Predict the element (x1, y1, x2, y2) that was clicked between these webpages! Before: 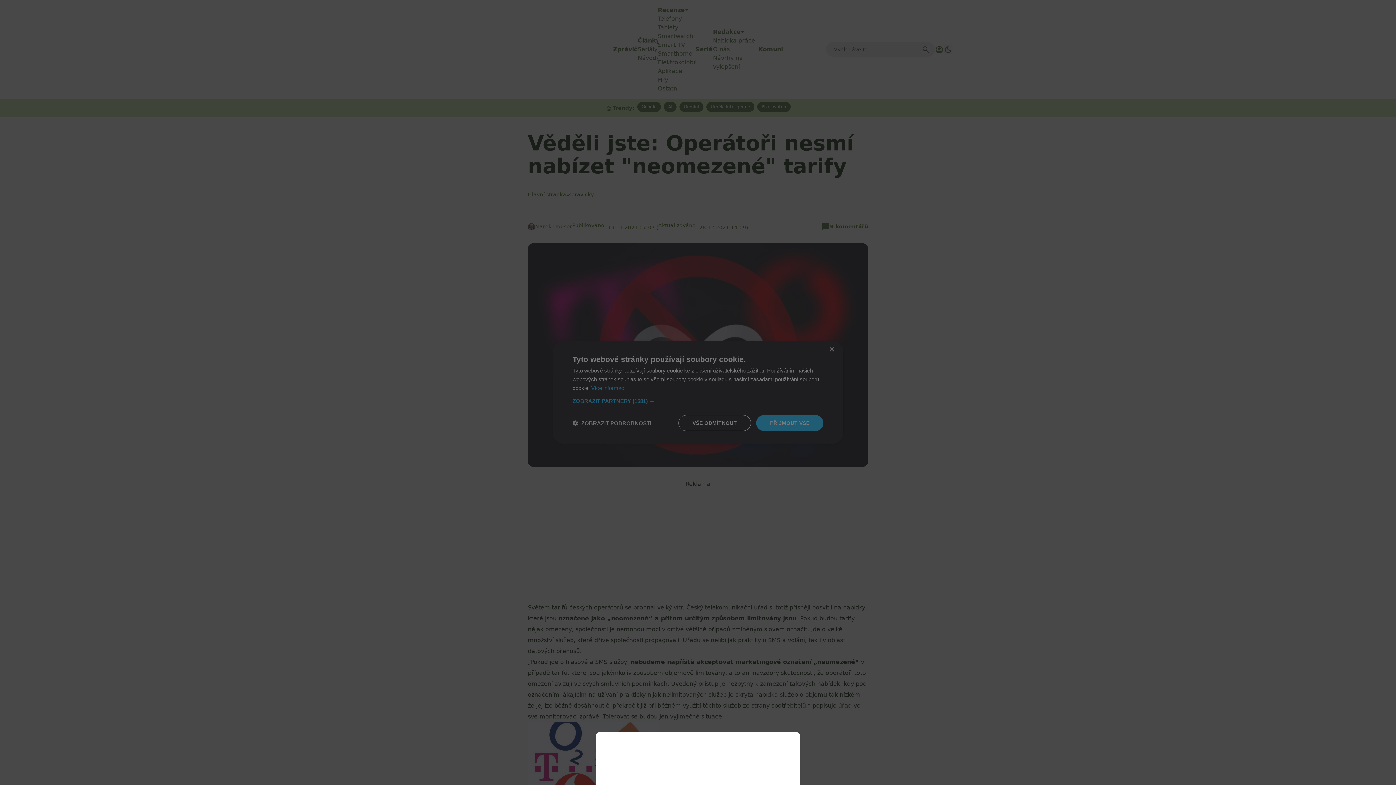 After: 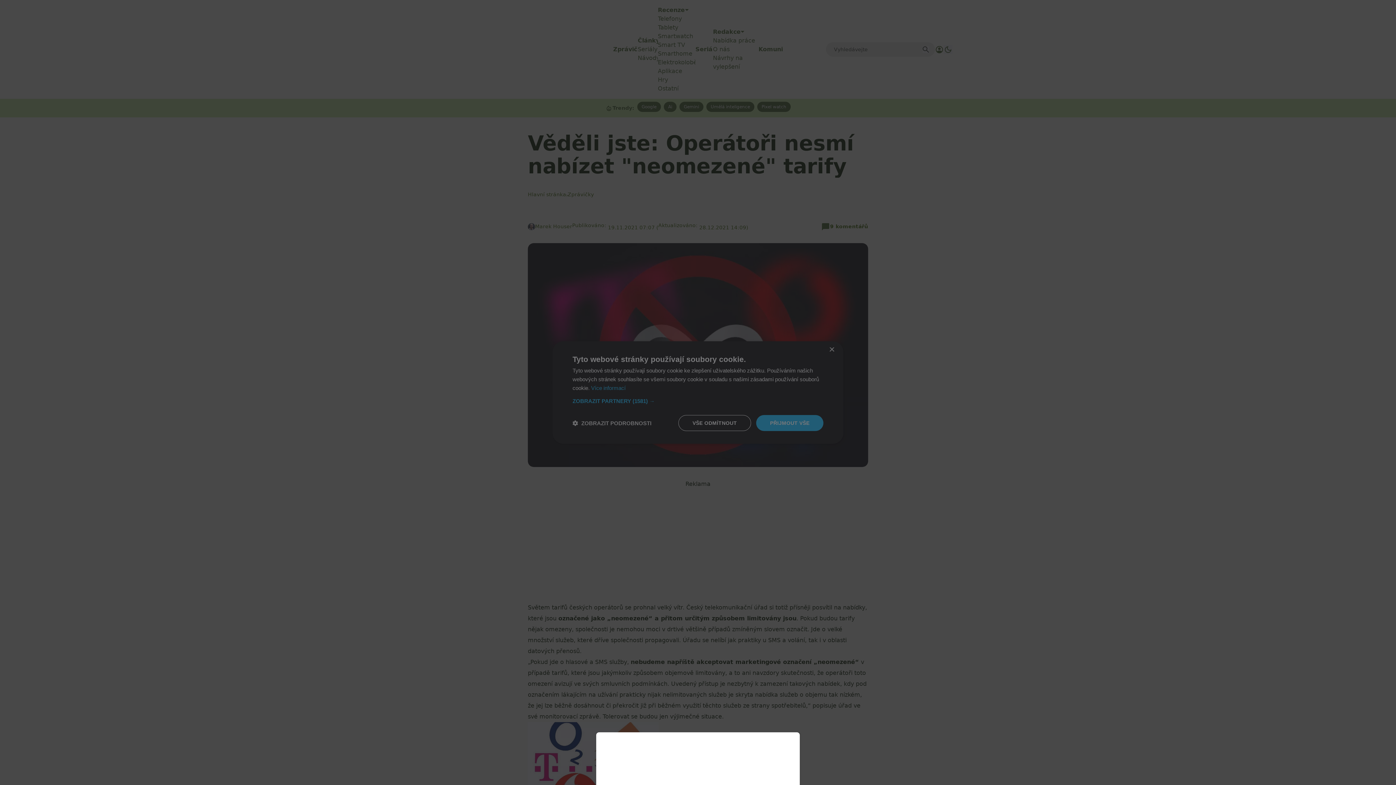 Action: bbox: (0, 0, 1396, 785)